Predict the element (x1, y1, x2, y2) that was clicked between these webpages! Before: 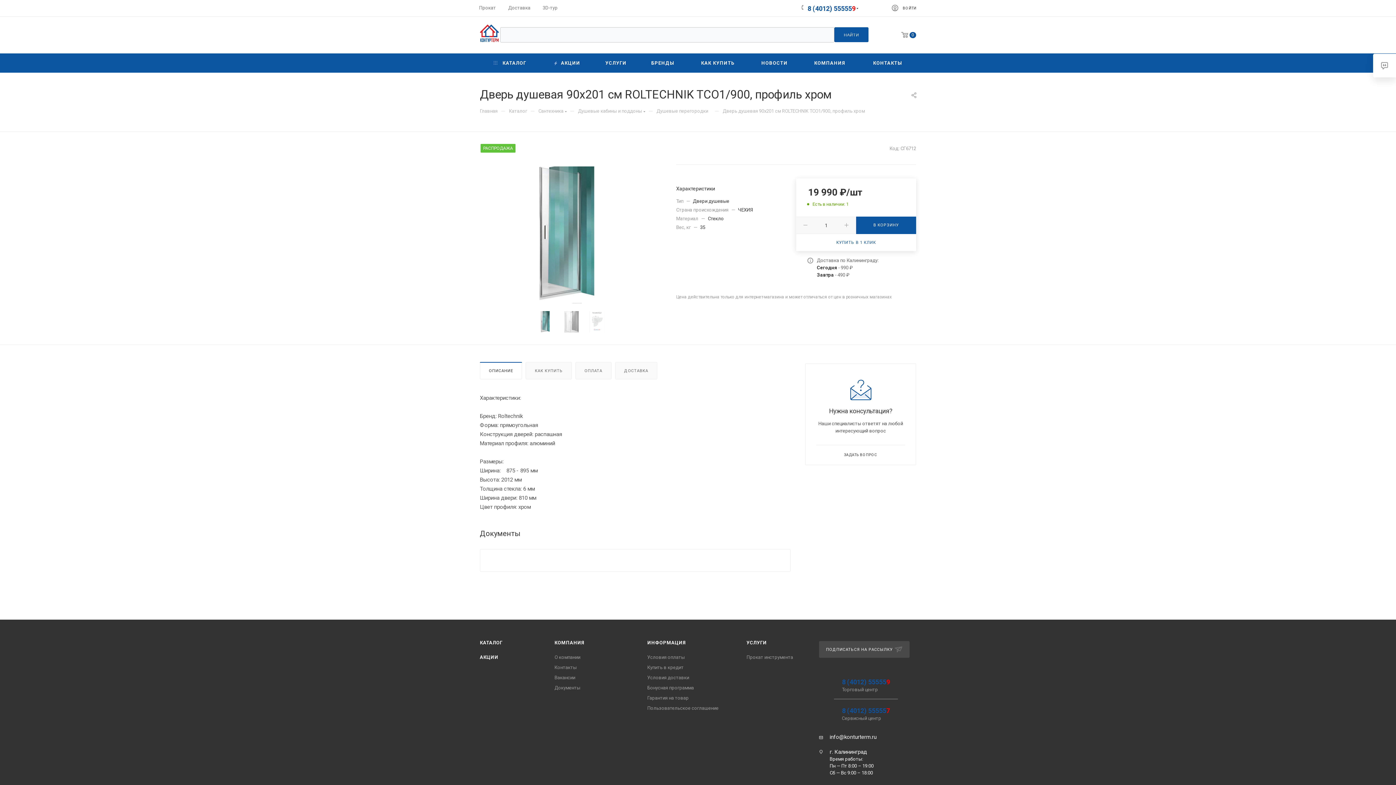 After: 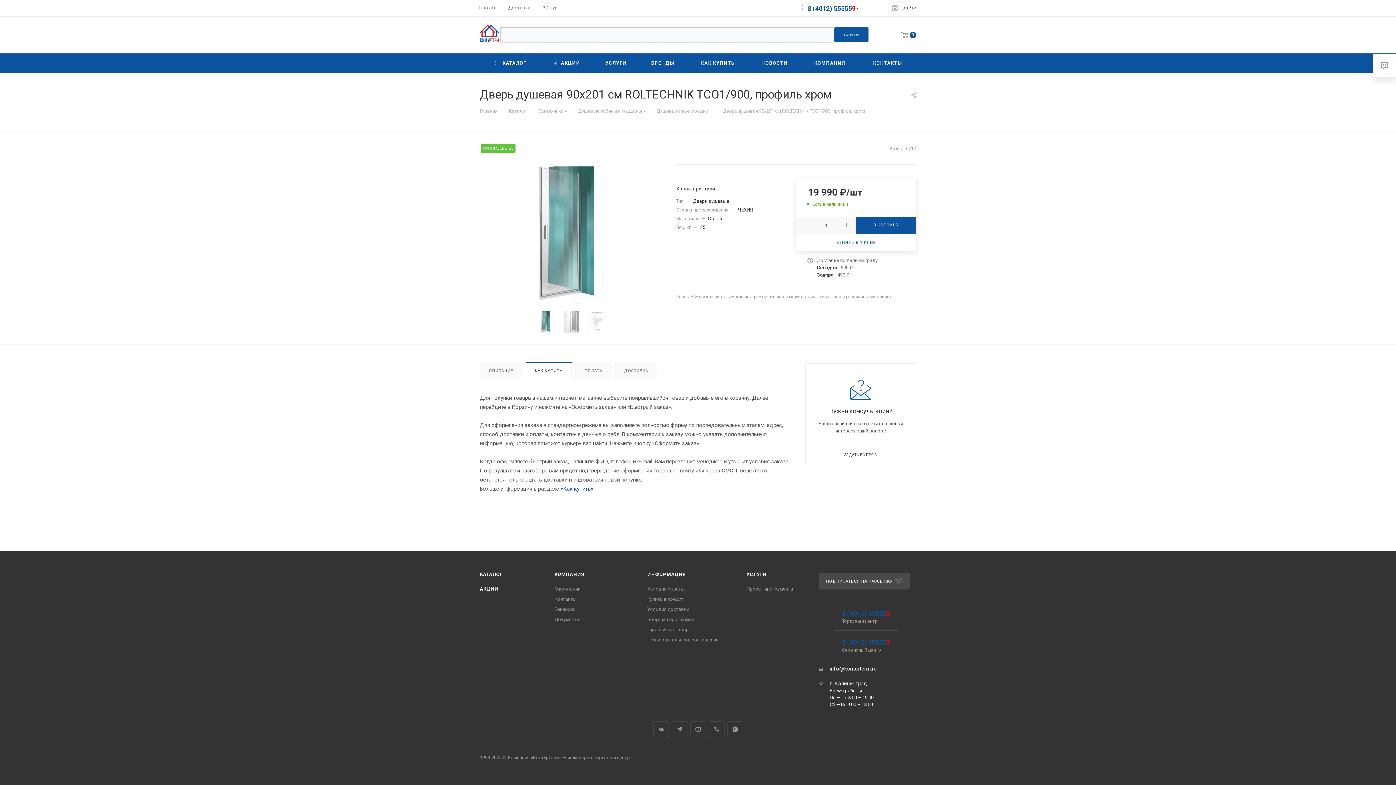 Action: bbox: (526, 362, 571, 379) label: КАК КУПИТЬ